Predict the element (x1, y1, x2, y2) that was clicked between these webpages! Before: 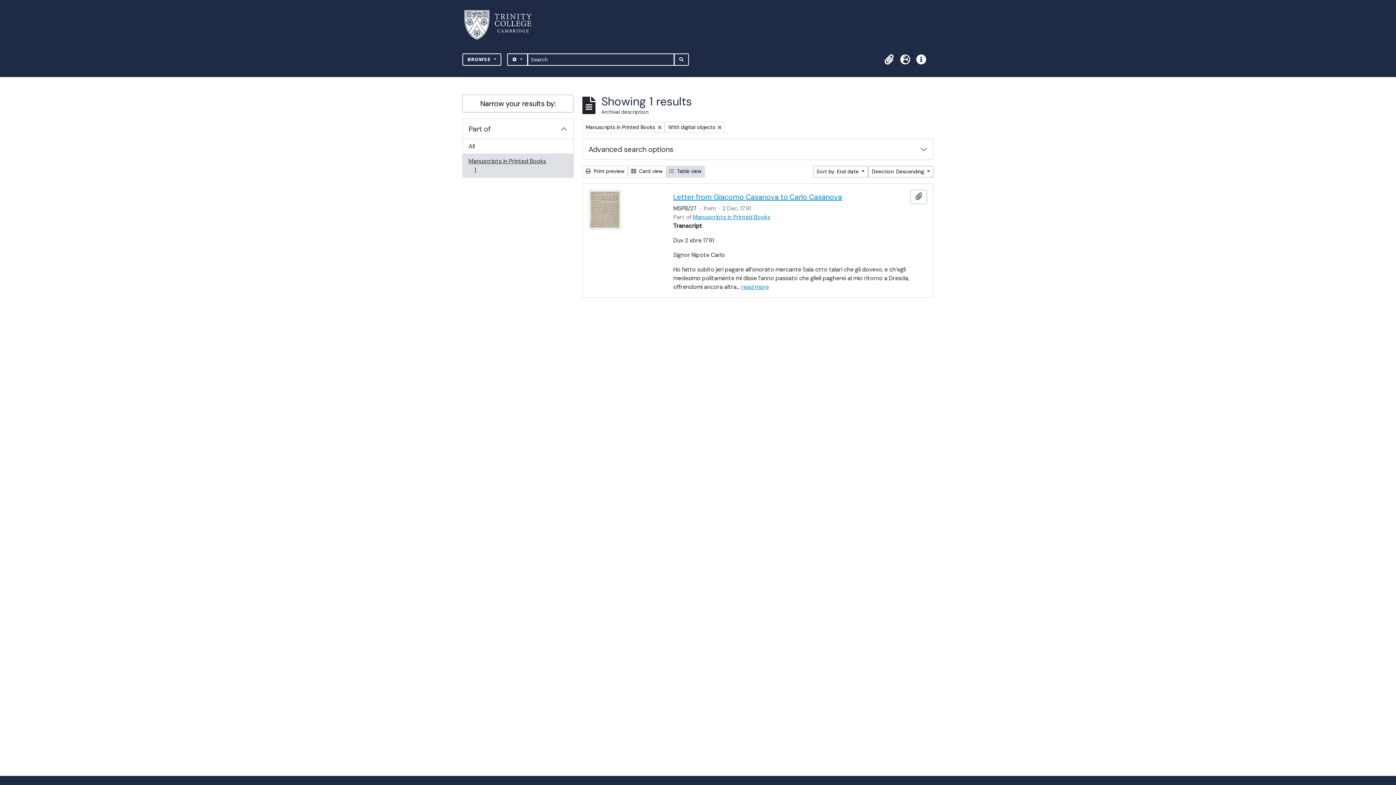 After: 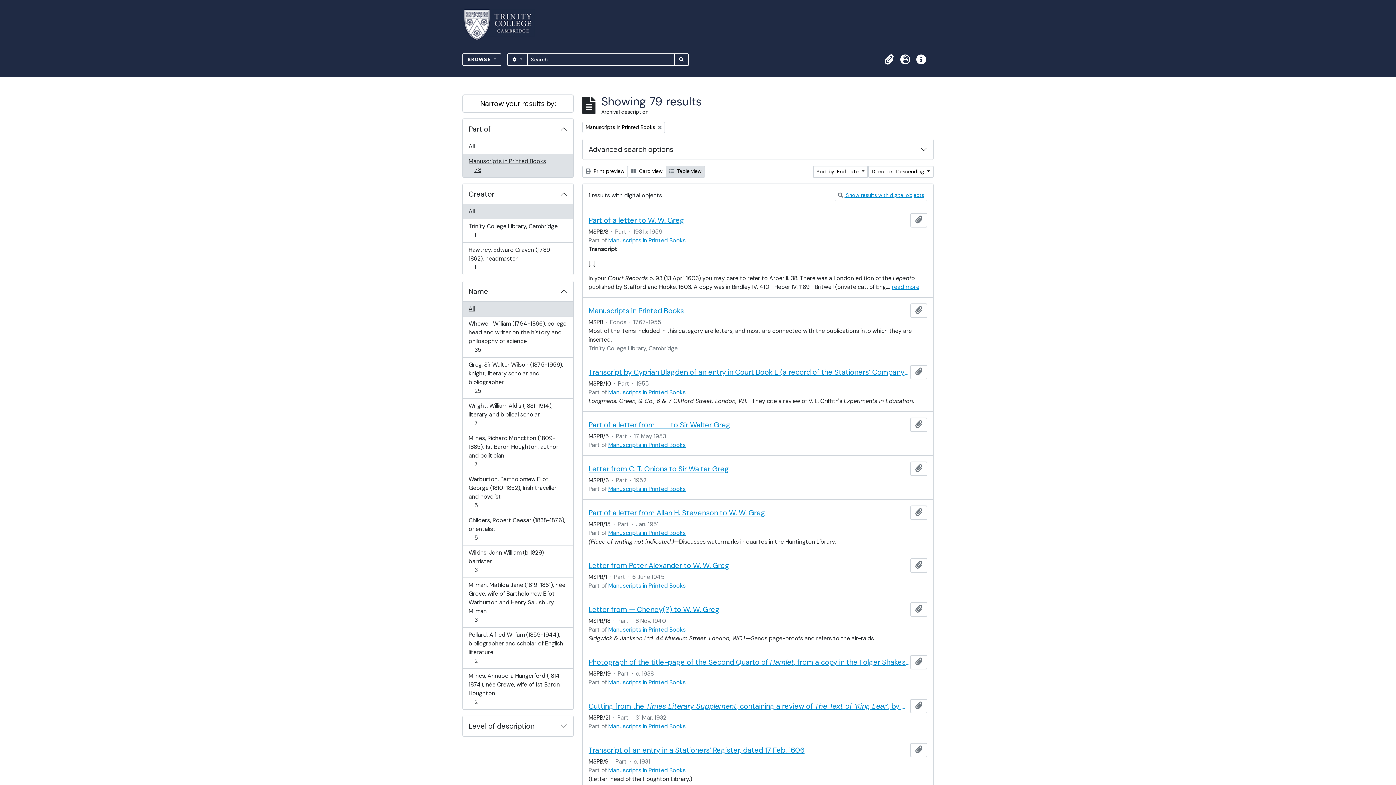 Action: label: Remove filter:
With digital objects bbox: (665, 121, 725, 133)